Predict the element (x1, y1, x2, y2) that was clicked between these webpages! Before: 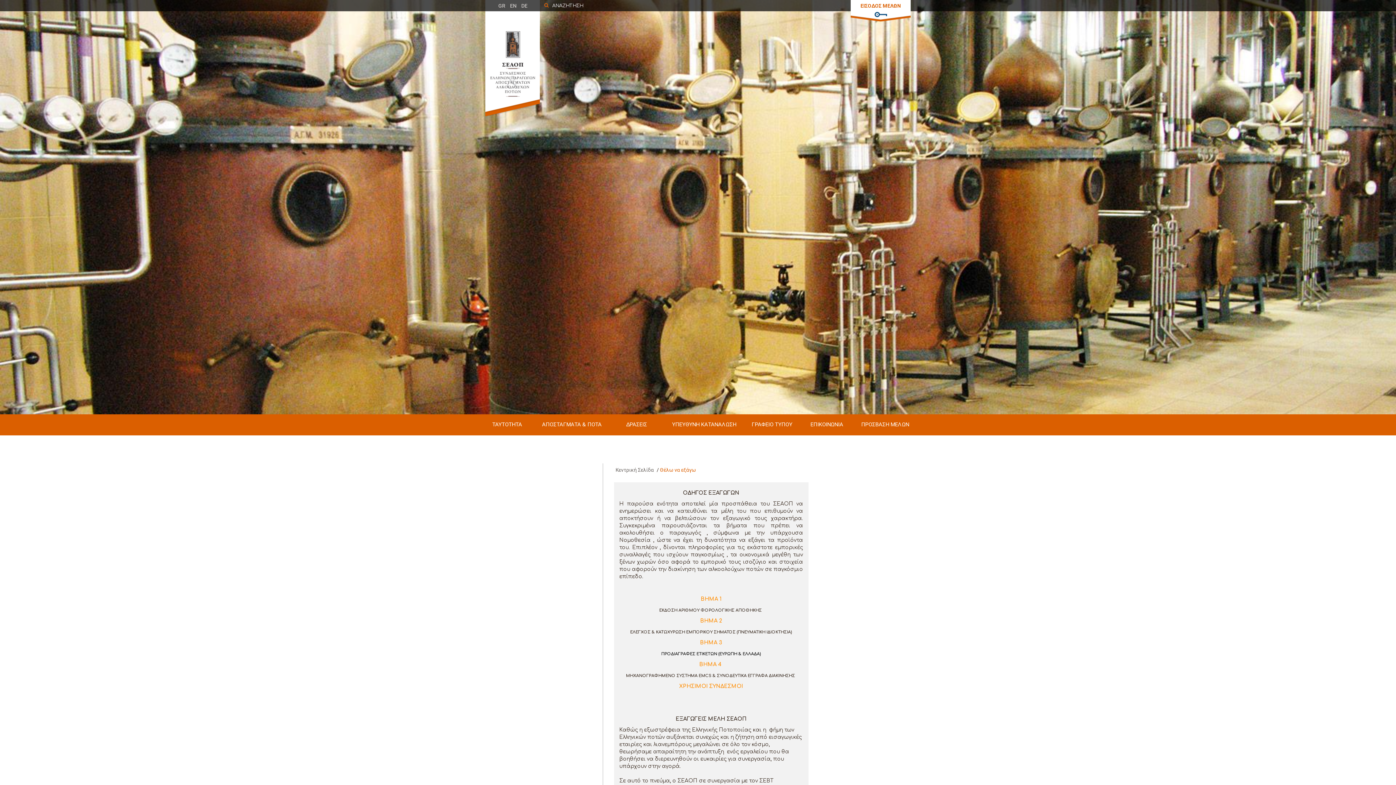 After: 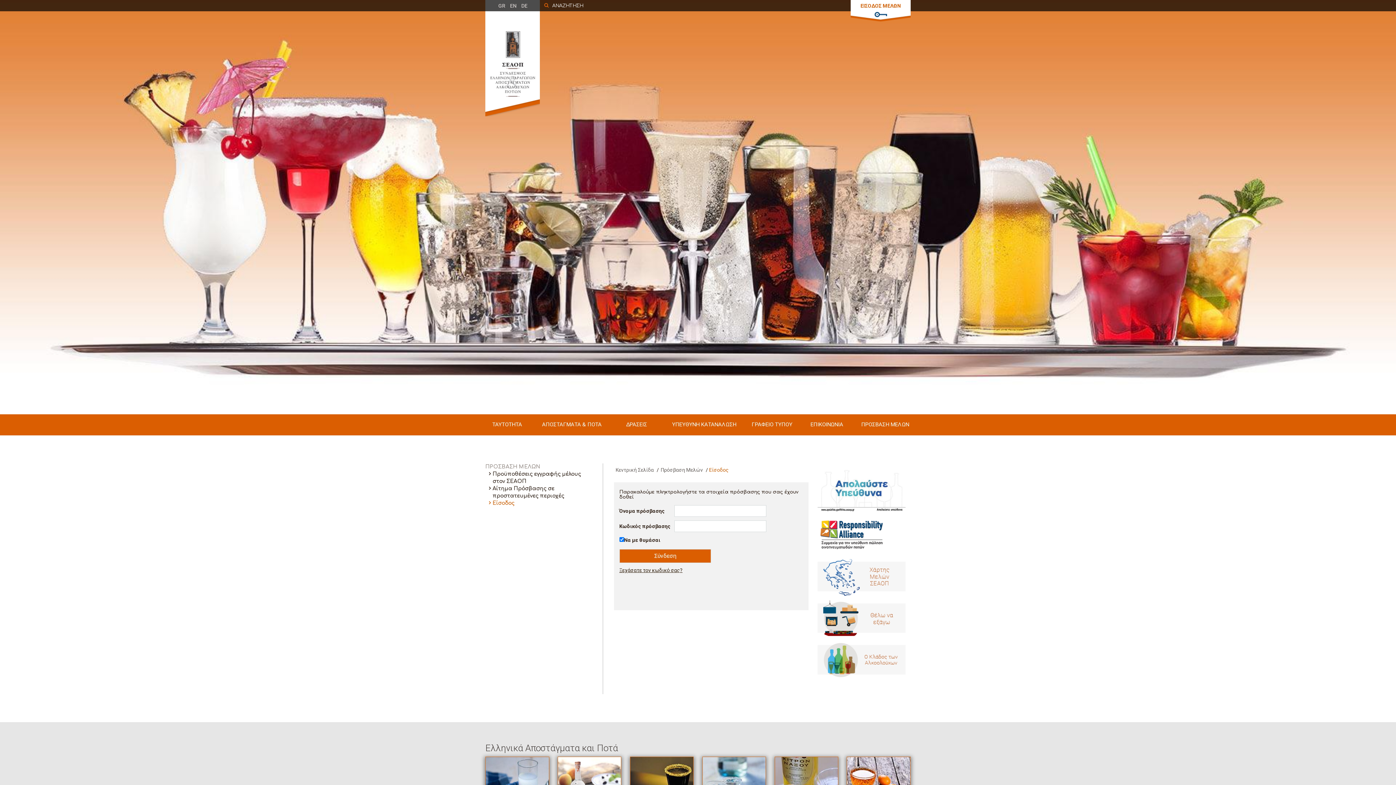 Action: bbox: (850, 0, 910, 11) label: ΕΙΣΟΔΟΣ ΜΕΛΩΝ